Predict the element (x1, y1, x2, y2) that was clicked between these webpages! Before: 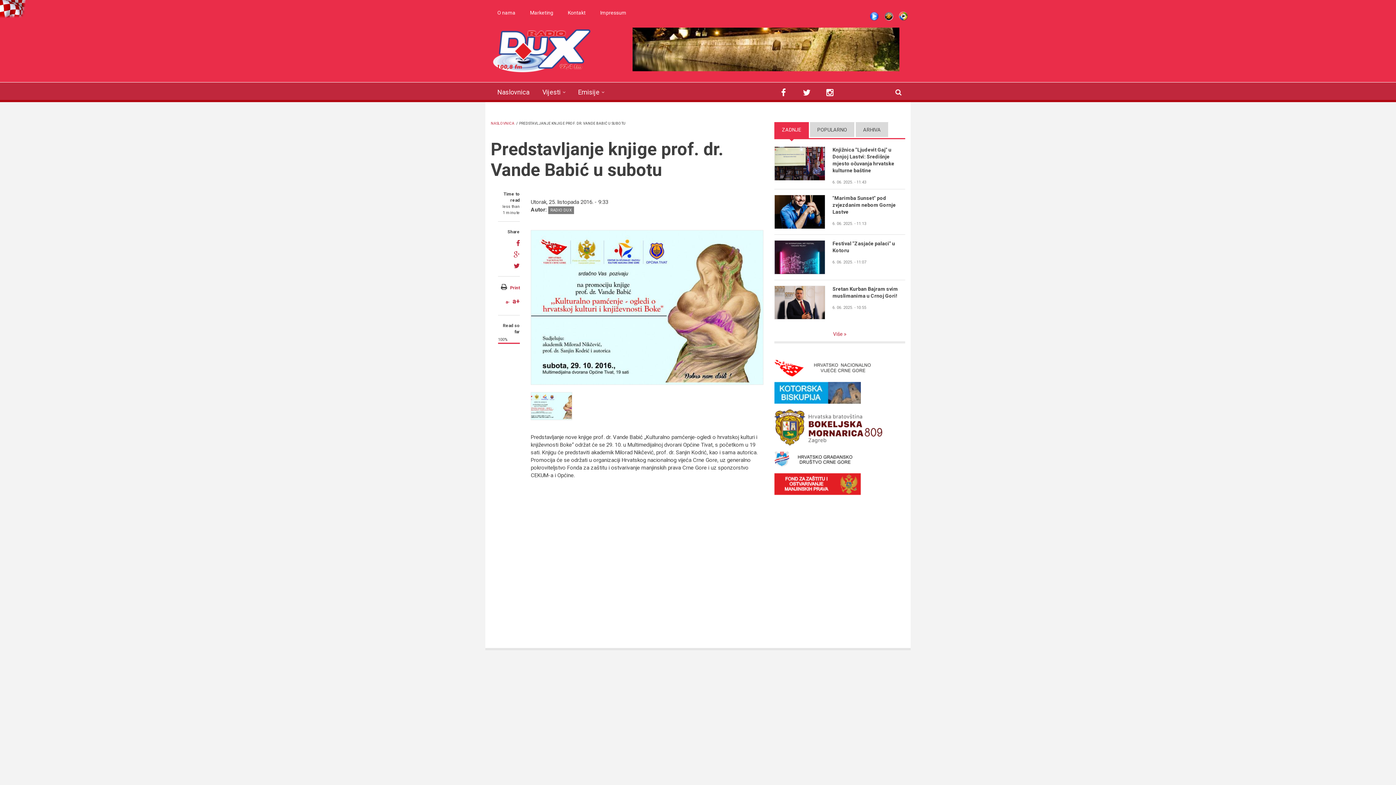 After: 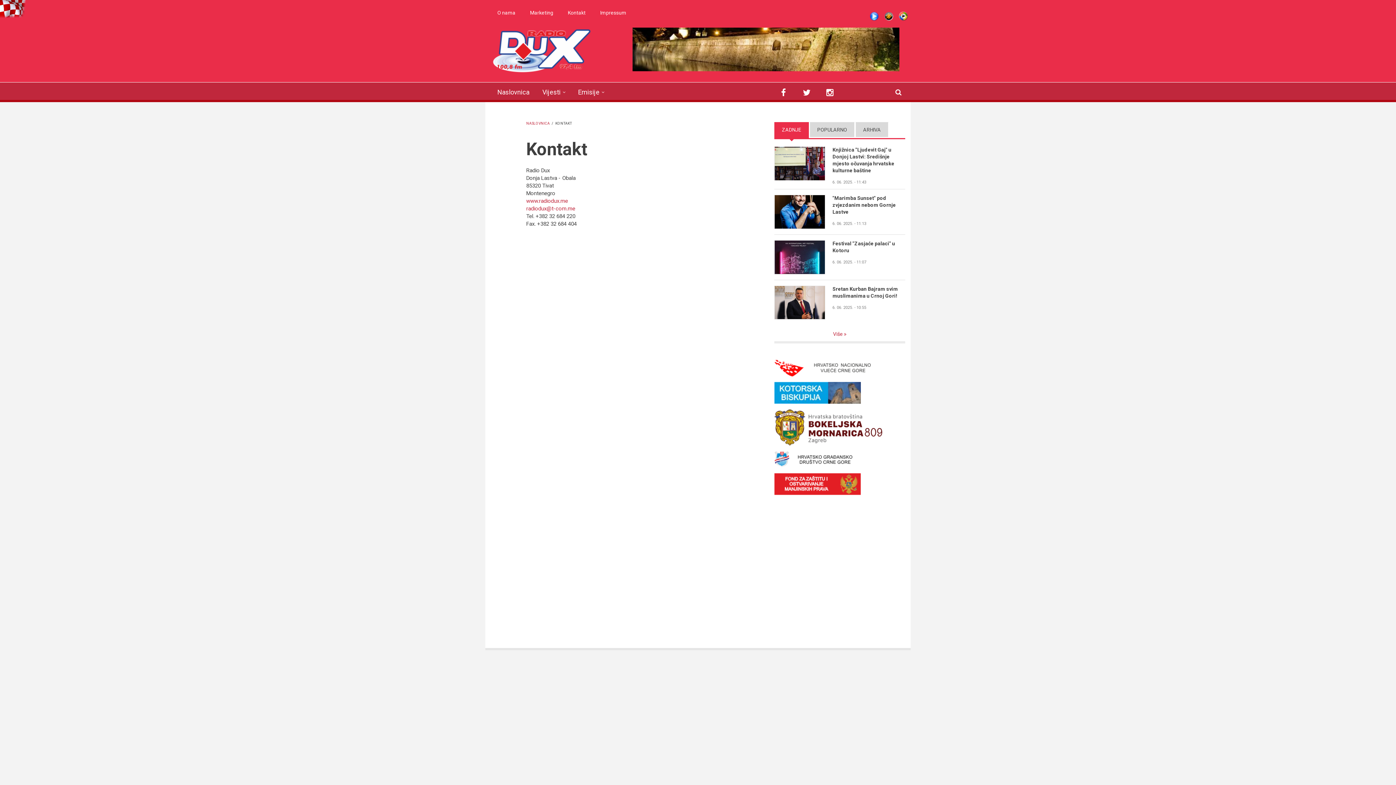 Action: bbox: (561, 5, 592, 20) label: Kontakt